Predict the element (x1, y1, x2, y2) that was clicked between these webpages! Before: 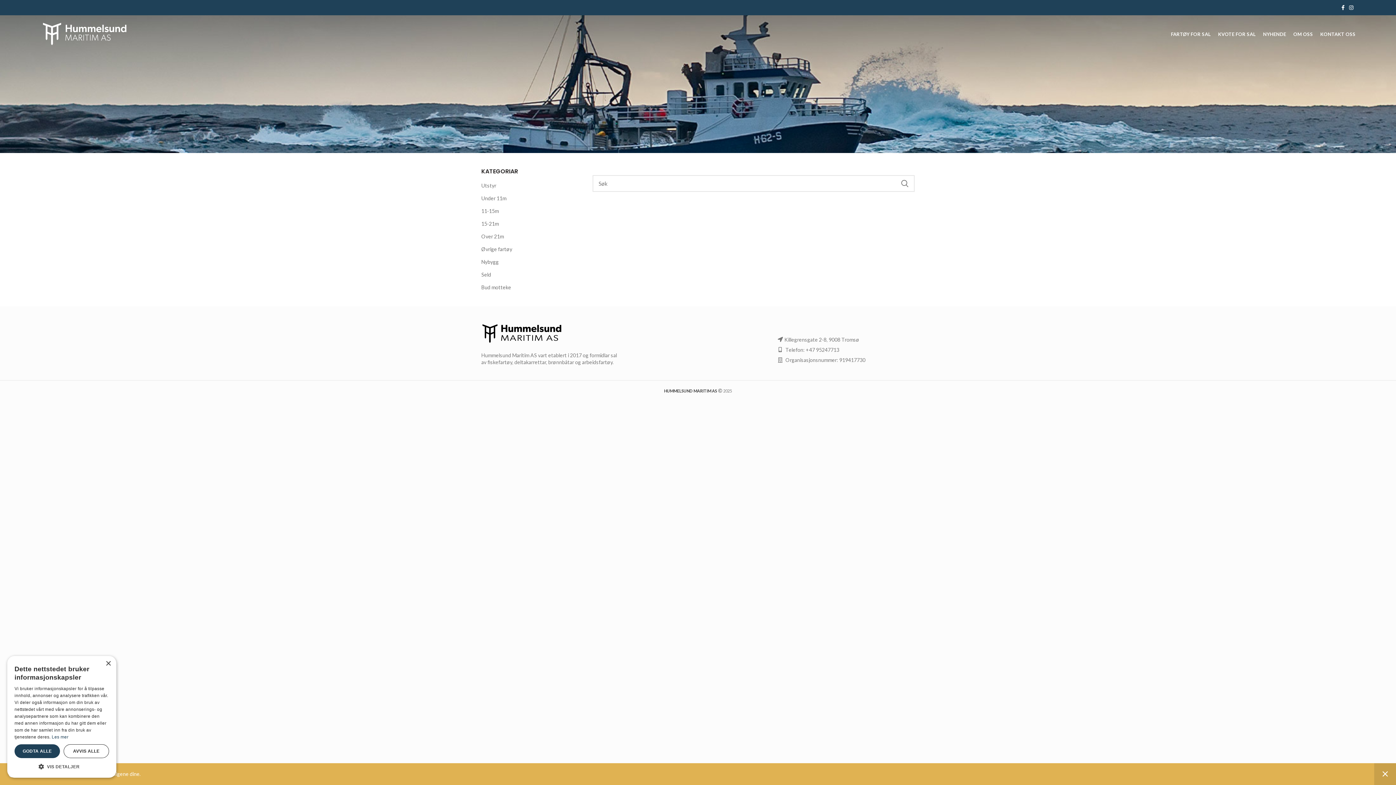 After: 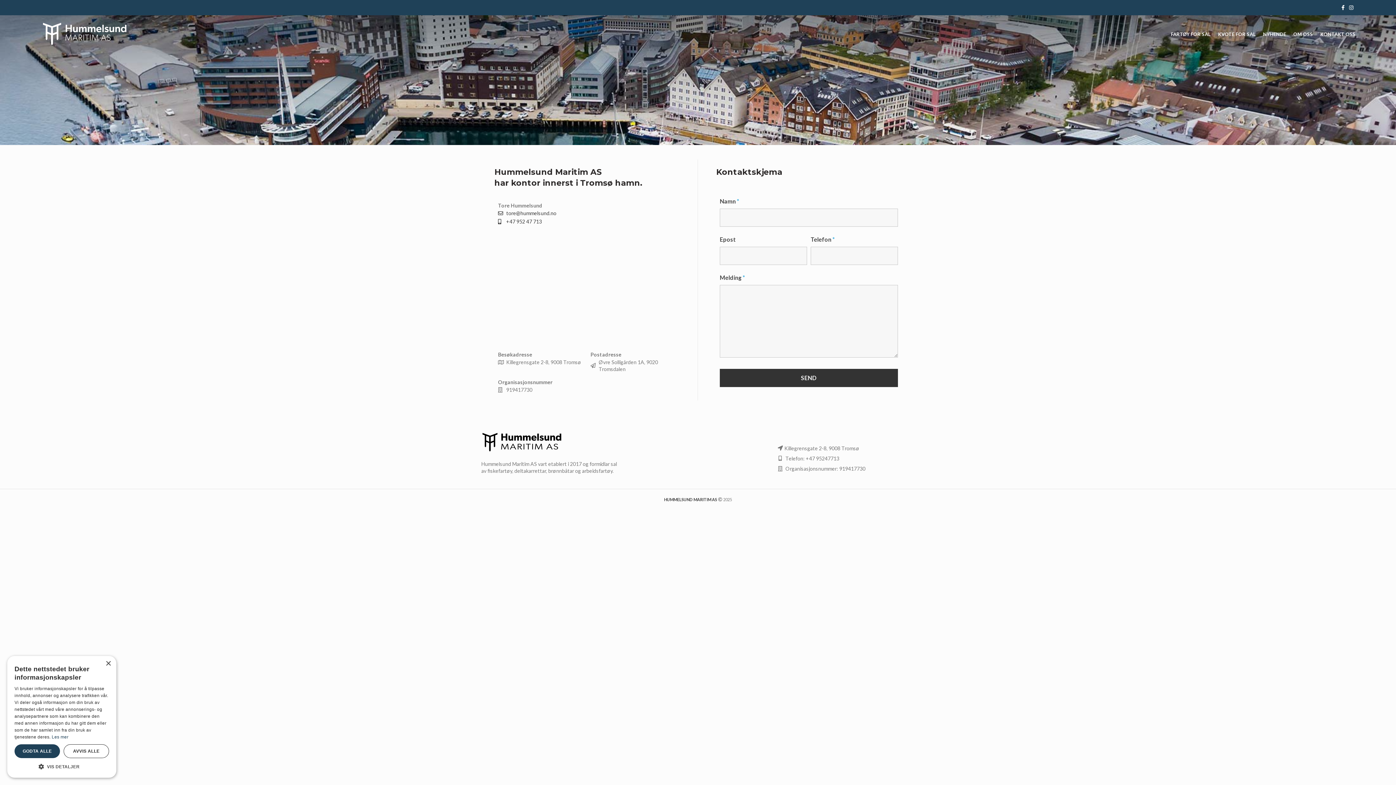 Action: label: KONTAKT OSS bbox: (1317, 27, 1359, 41)